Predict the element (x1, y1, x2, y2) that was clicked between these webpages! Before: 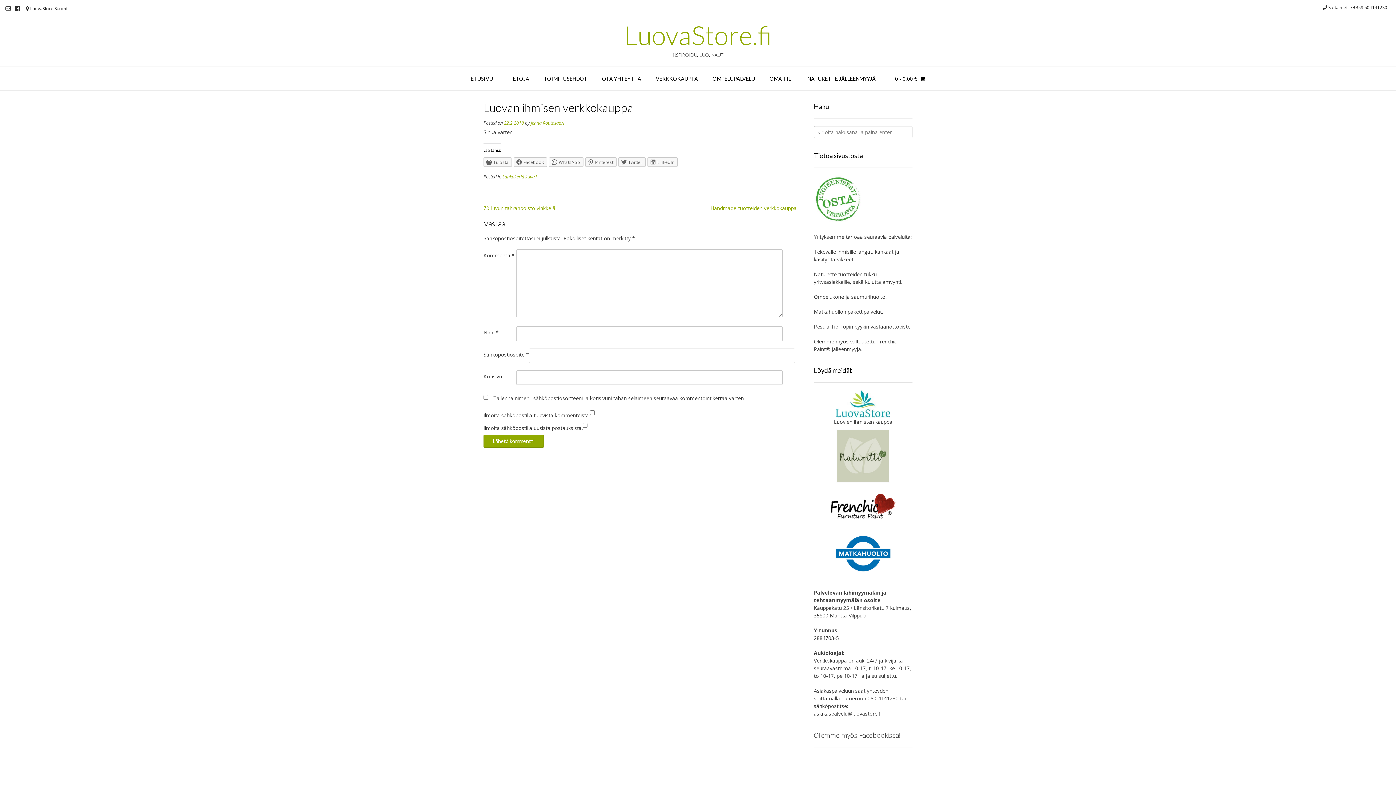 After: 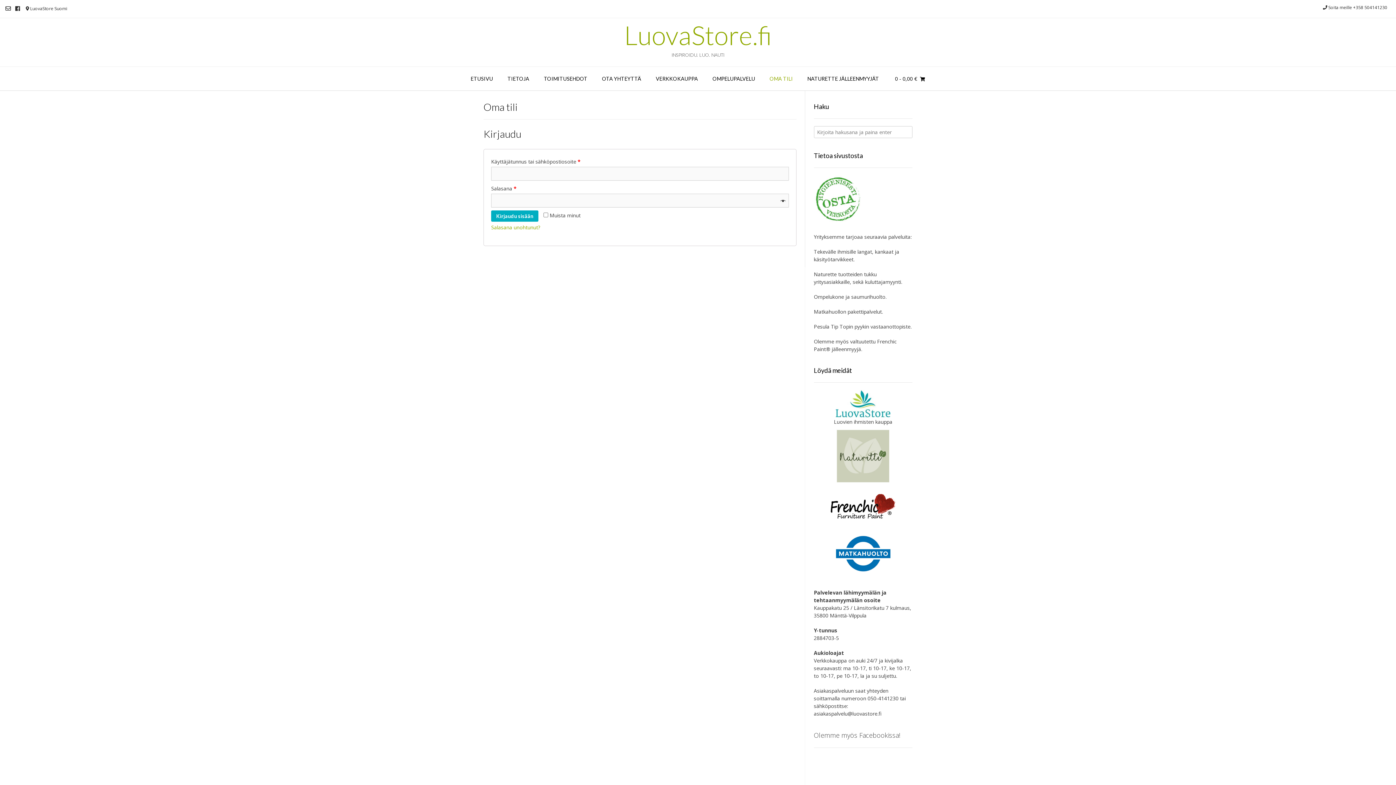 Action: label: OMA TILI bbox: (762, 66, 800, 90)